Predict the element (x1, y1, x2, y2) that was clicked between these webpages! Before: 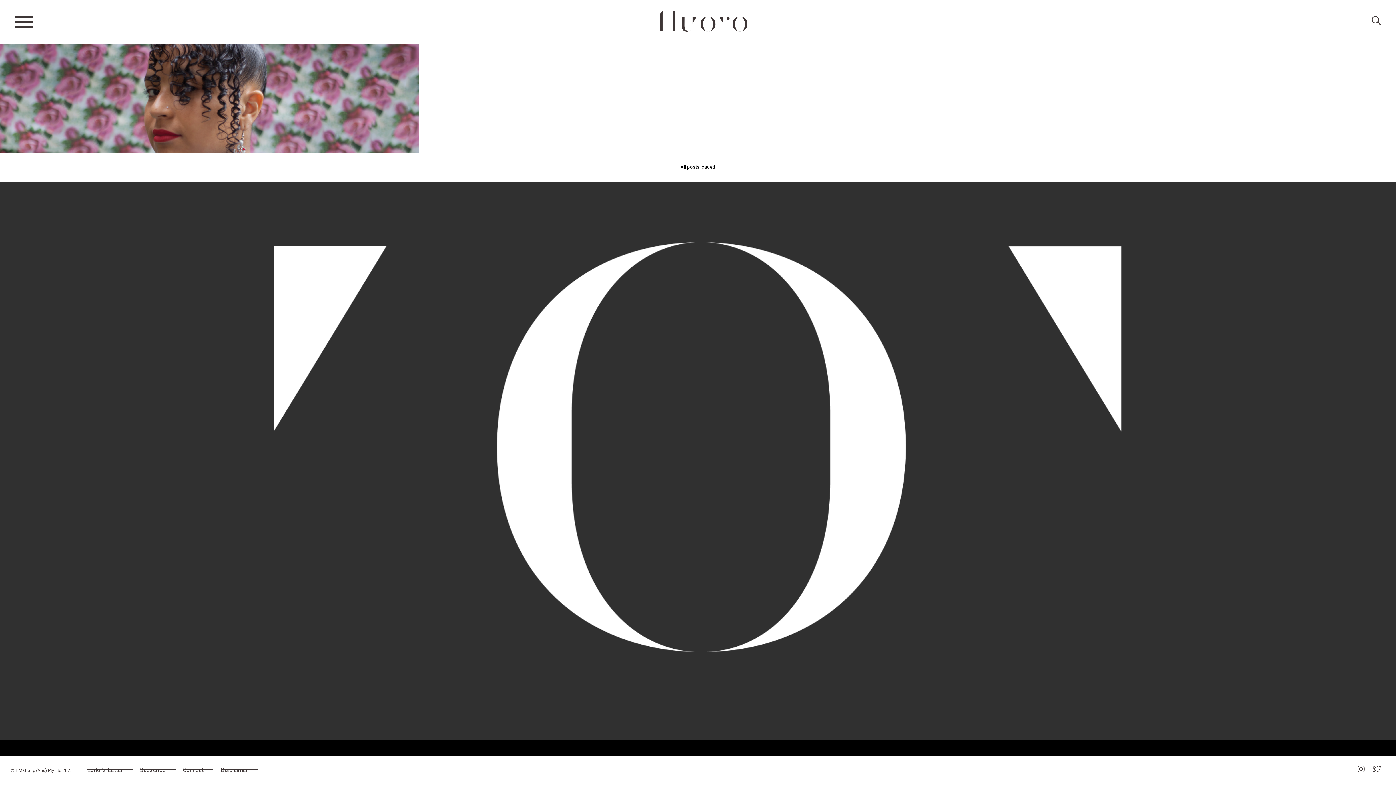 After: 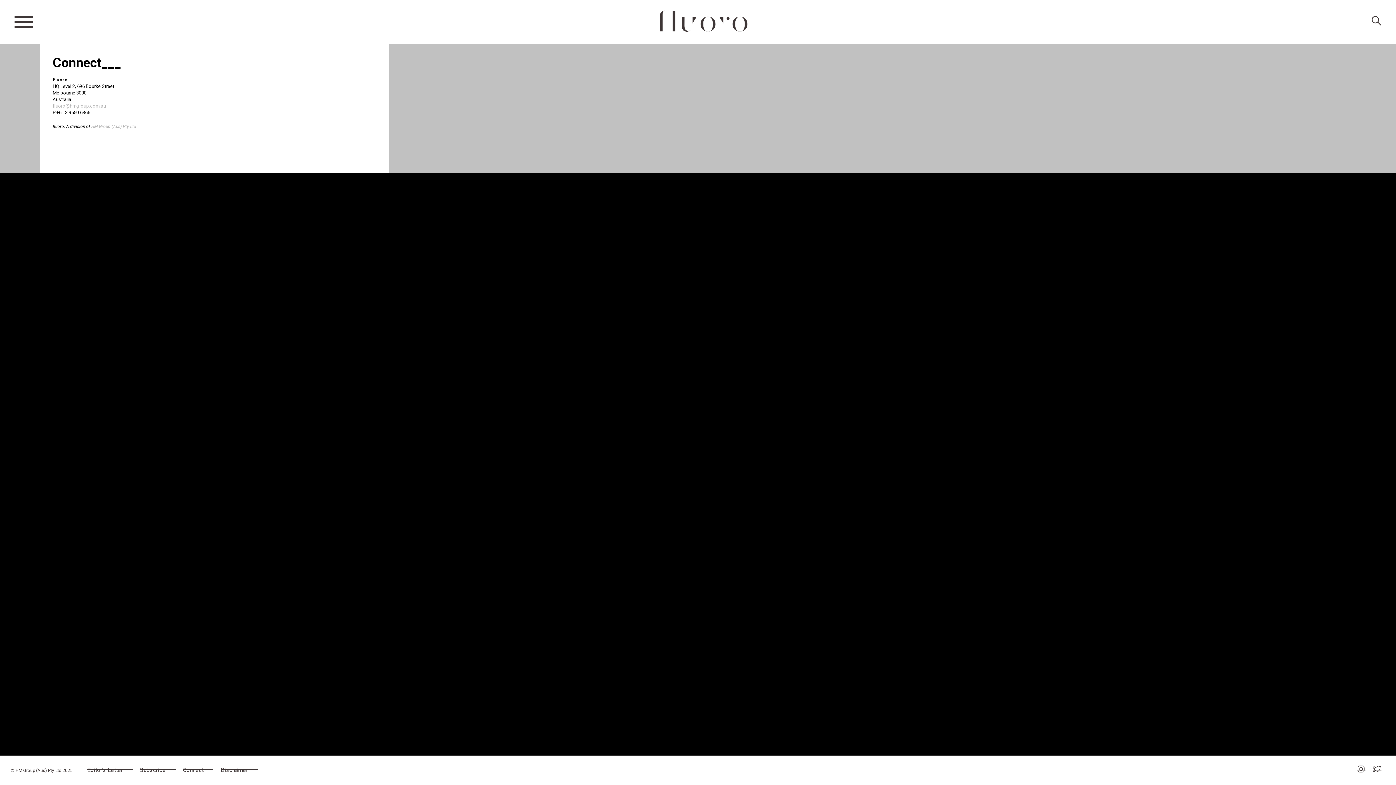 Action: bbox: (179, 764, 217, 777) label: Connect___